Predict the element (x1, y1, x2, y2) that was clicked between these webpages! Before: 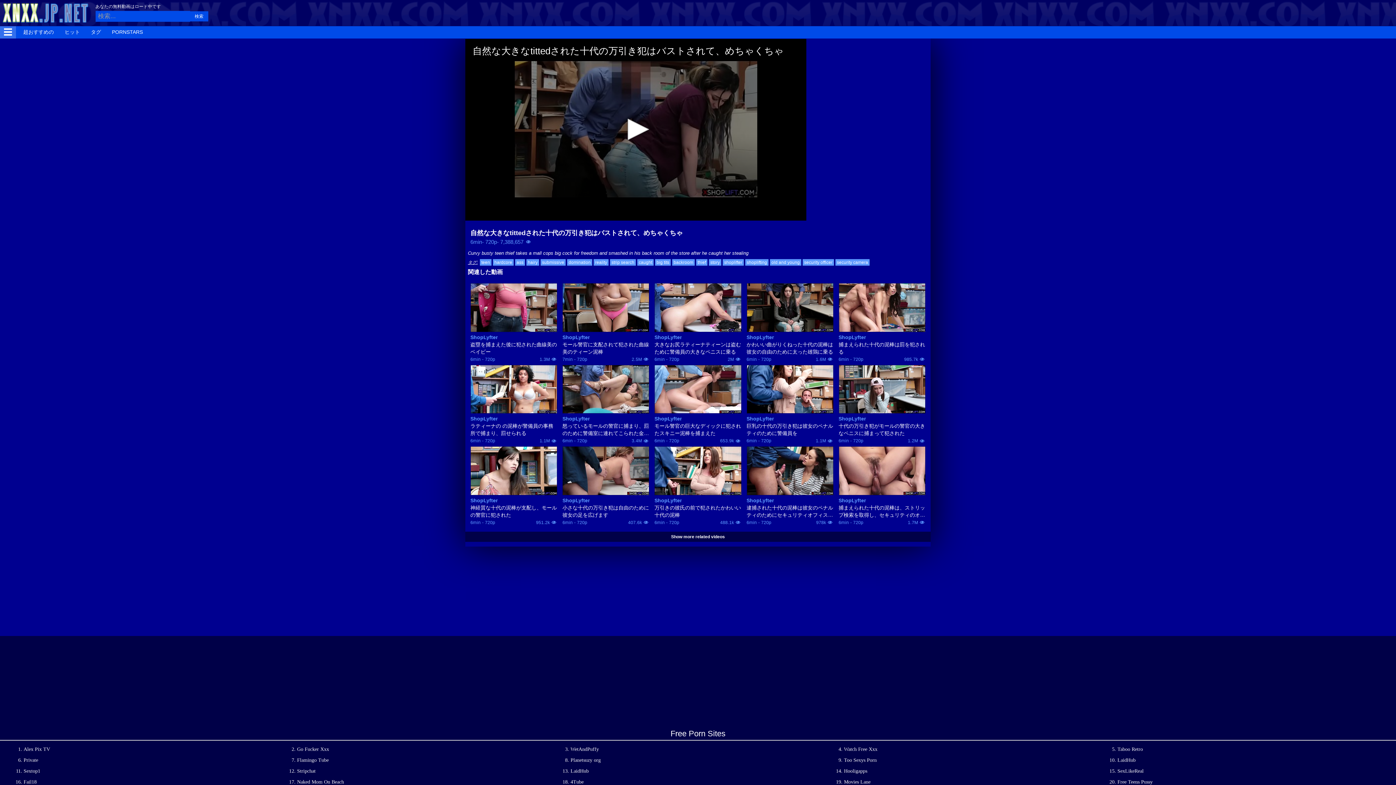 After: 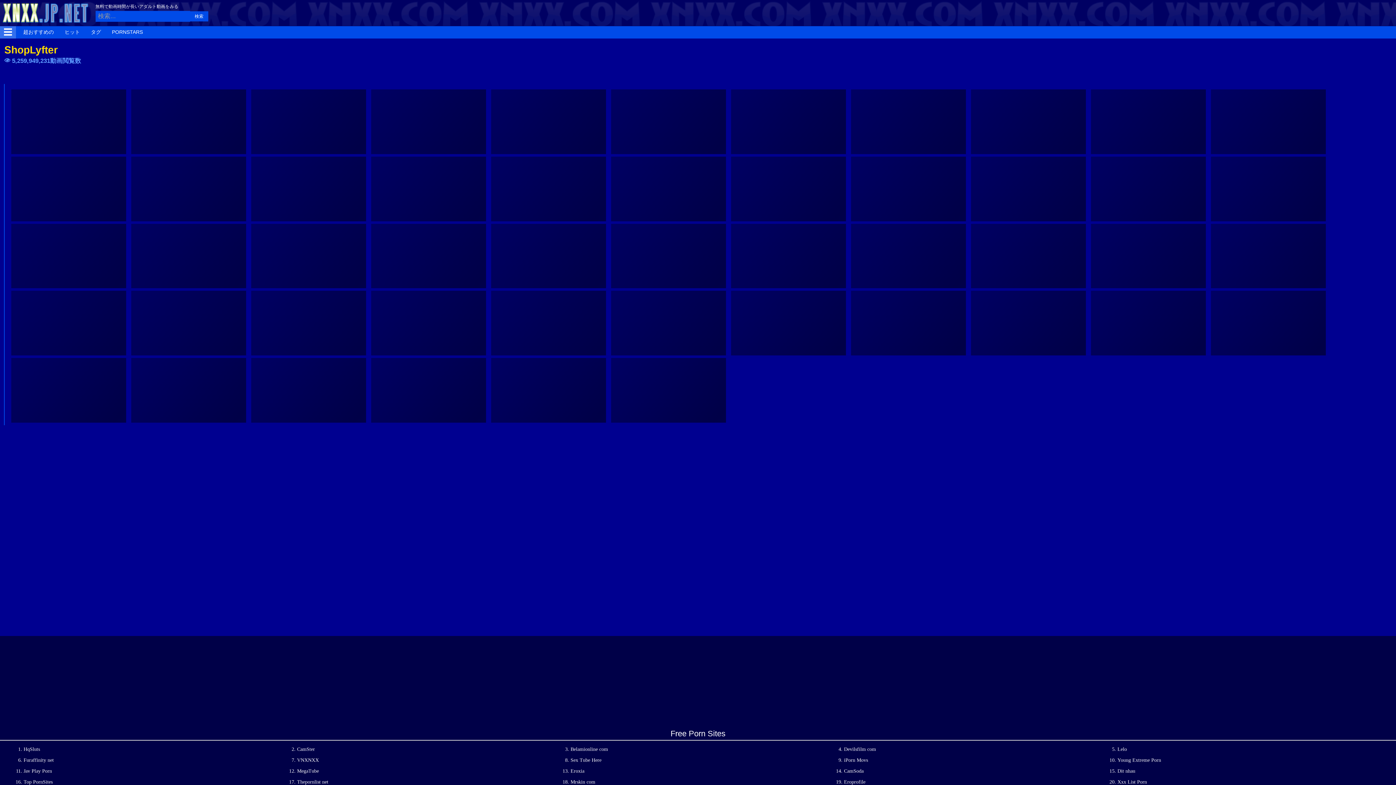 Action: bbox: (746, 333, 833, 340) label: ShopLyfter